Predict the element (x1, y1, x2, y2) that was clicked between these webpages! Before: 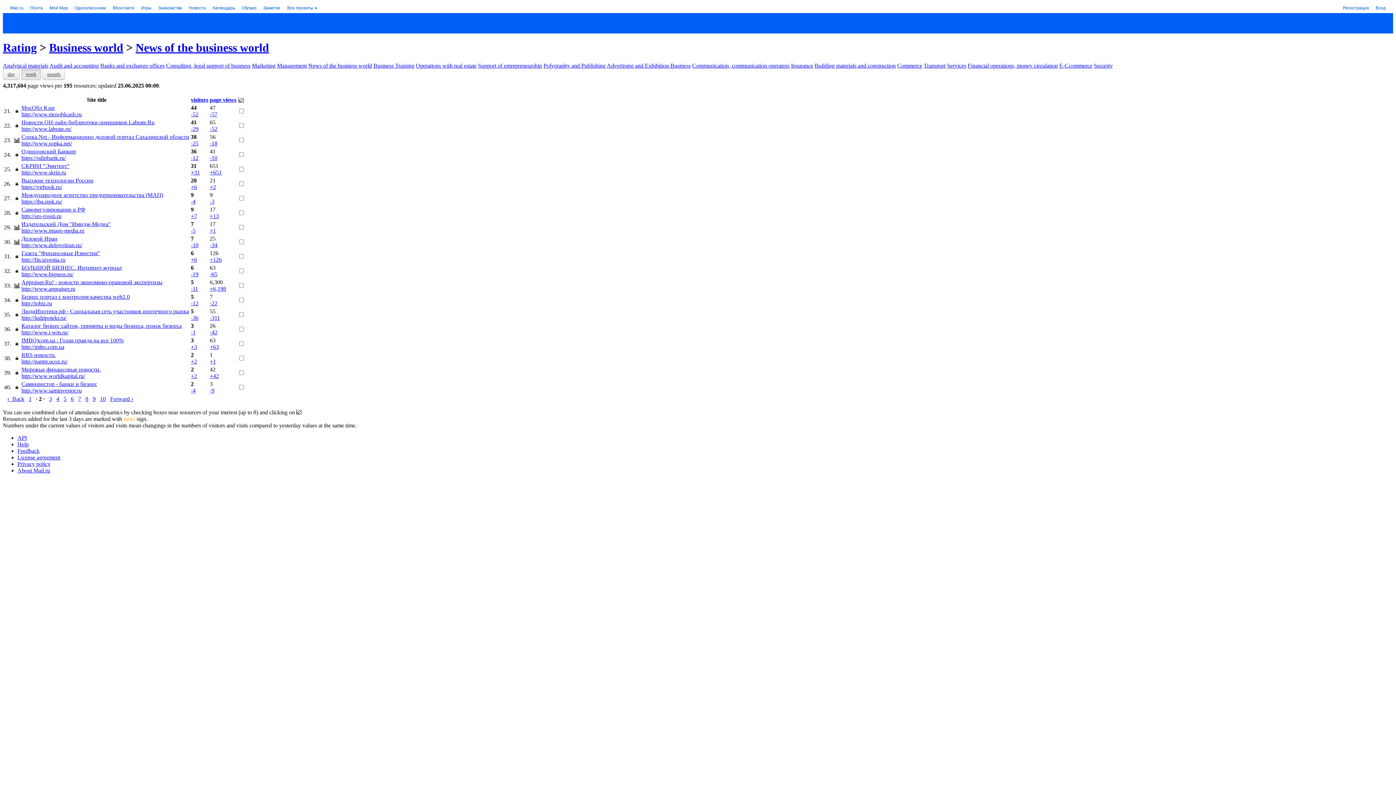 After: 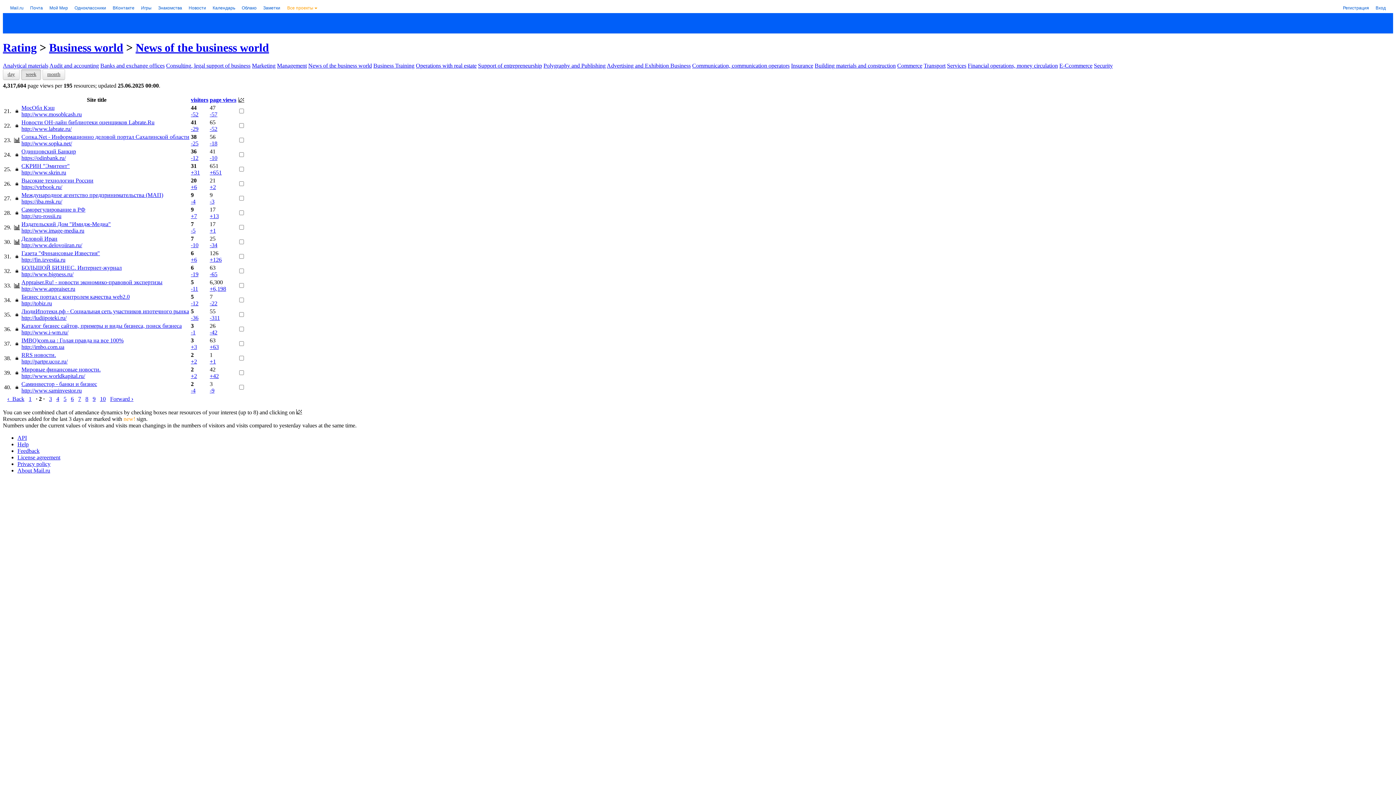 Action: label: Все проекты bbox: (284, 2, 319, 12)